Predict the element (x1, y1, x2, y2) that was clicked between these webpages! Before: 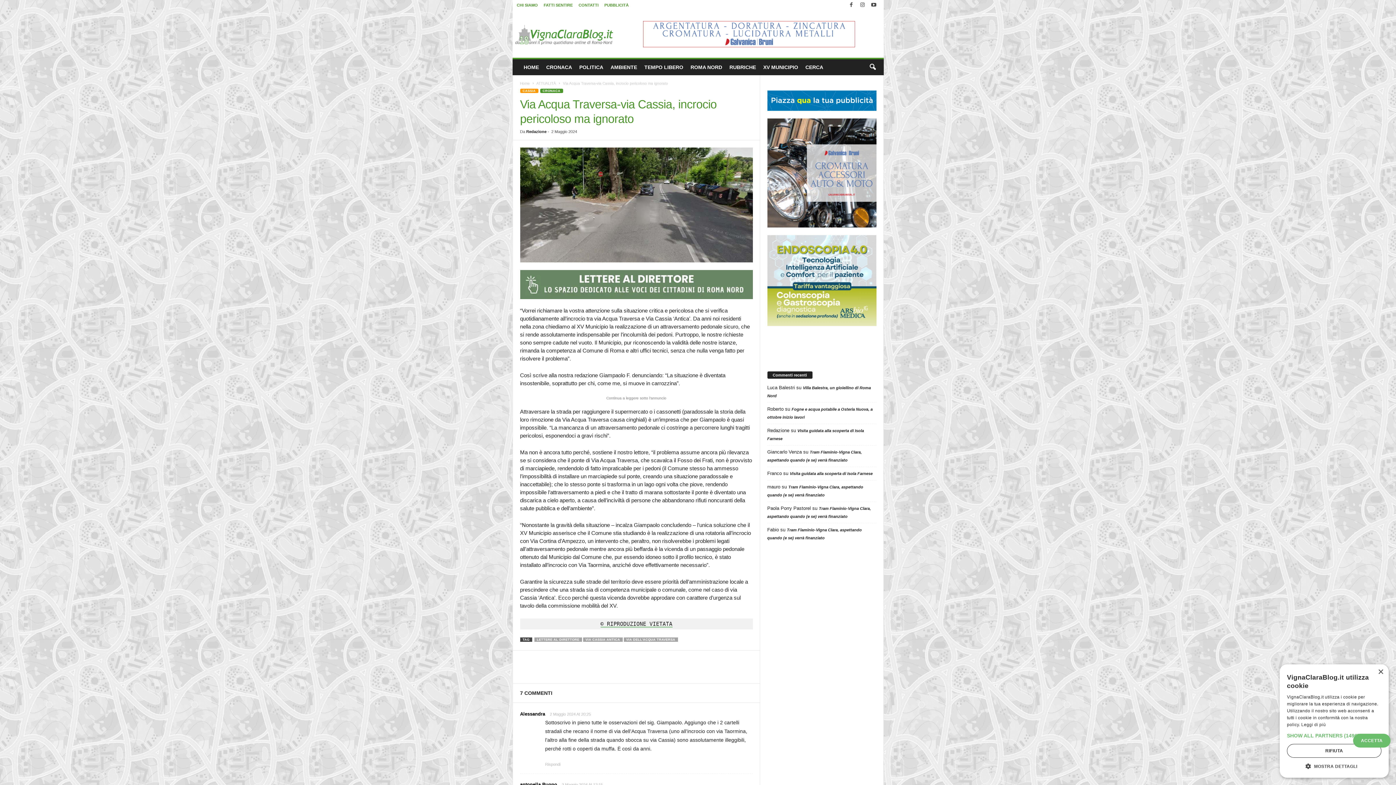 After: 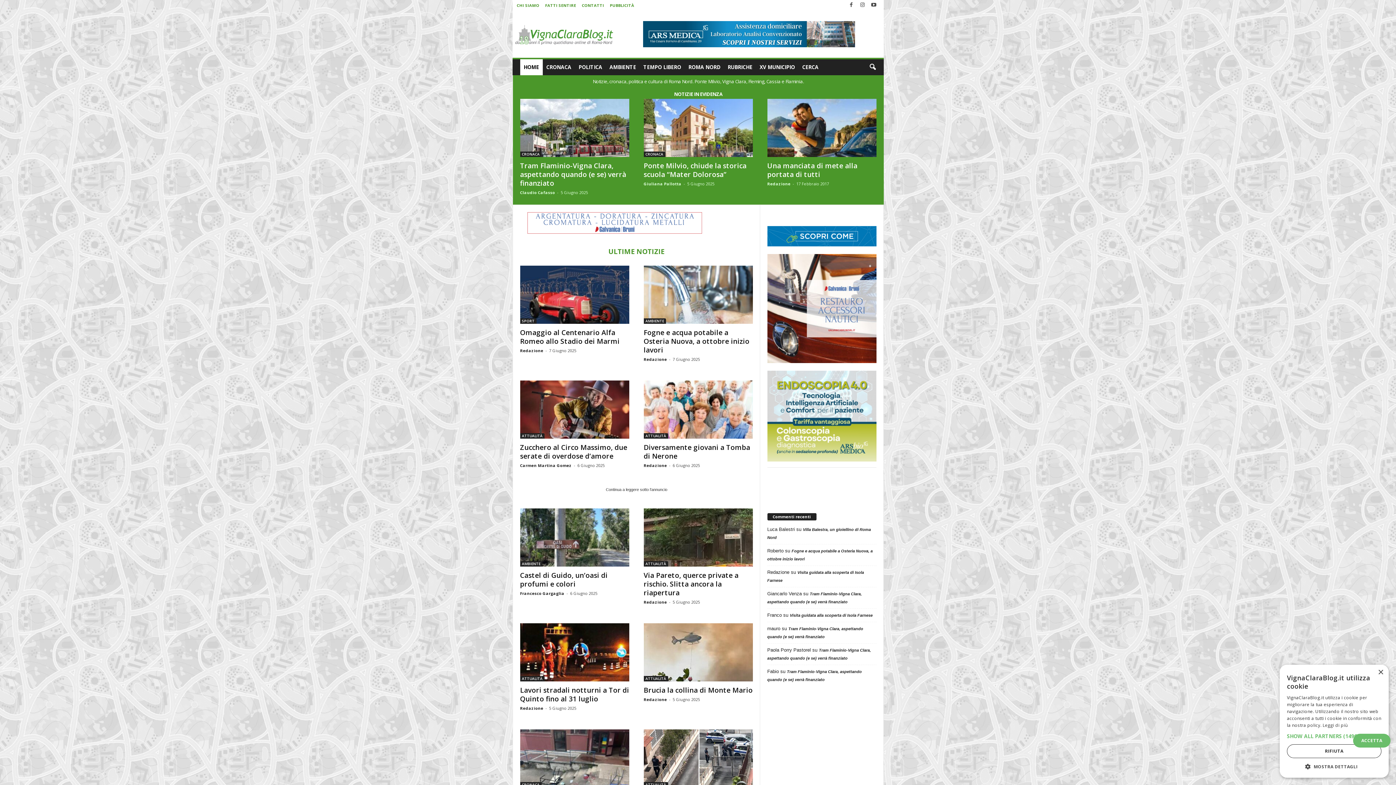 Action: bbox: (520, 59, 542, 75) label: HOME